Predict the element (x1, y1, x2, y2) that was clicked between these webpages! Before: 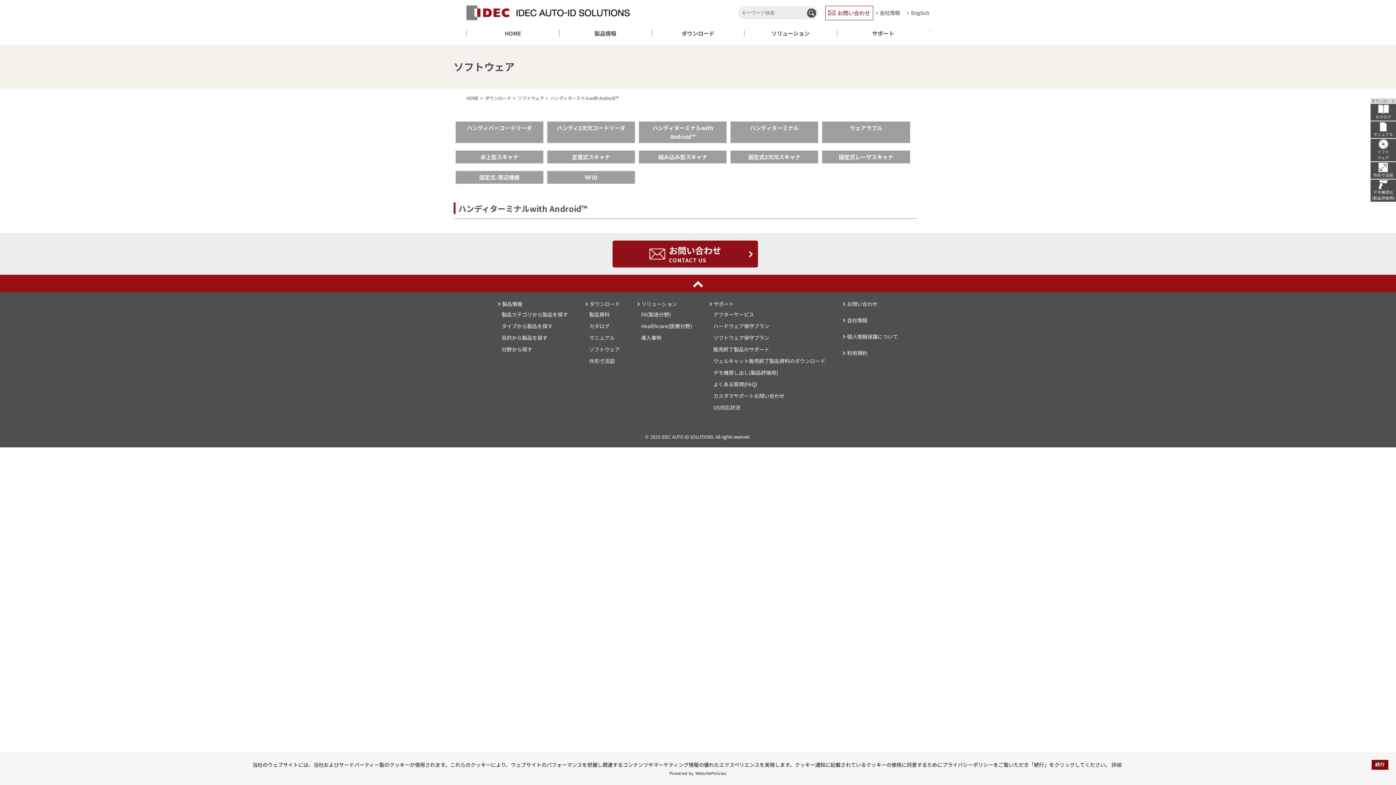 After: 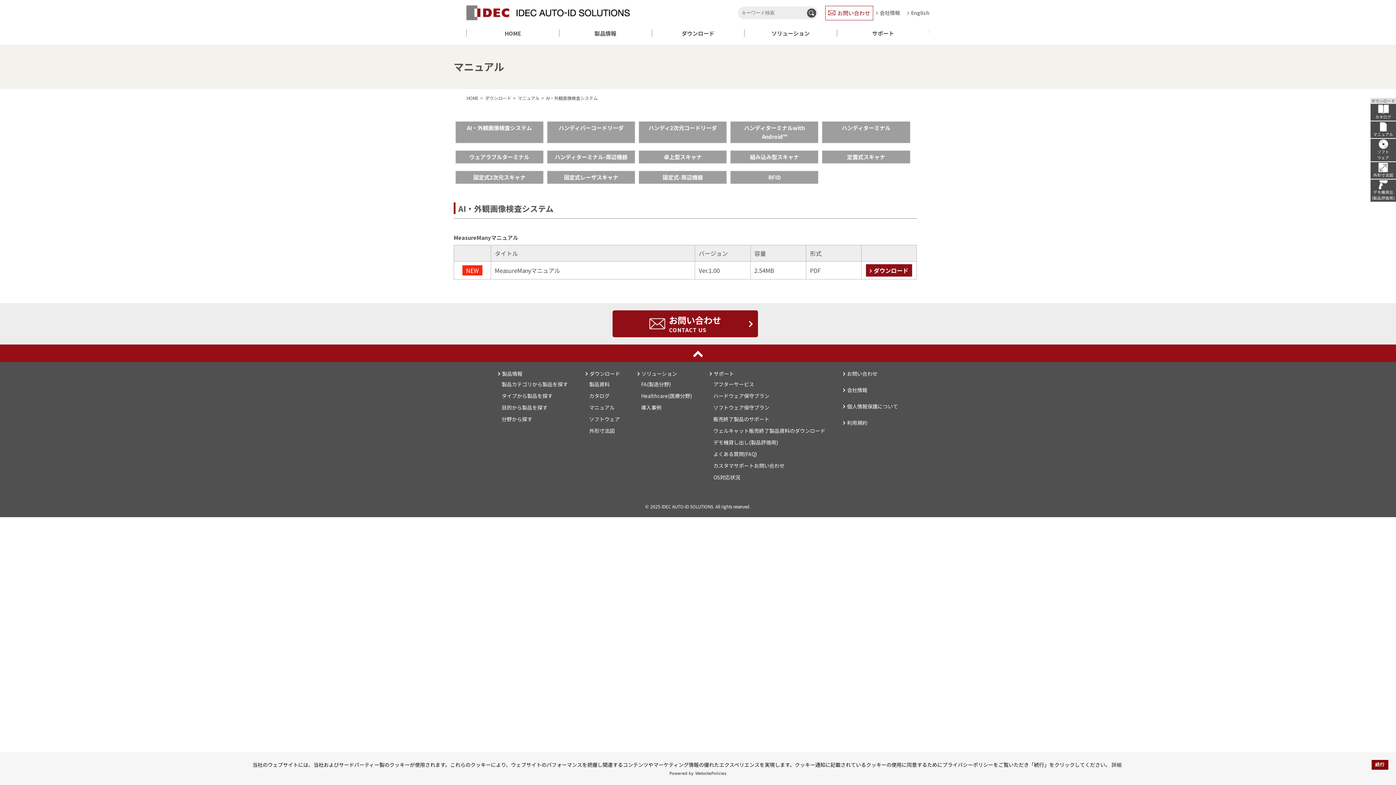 Action: bbox: (589, 333, 619, 341) label: マニュアル